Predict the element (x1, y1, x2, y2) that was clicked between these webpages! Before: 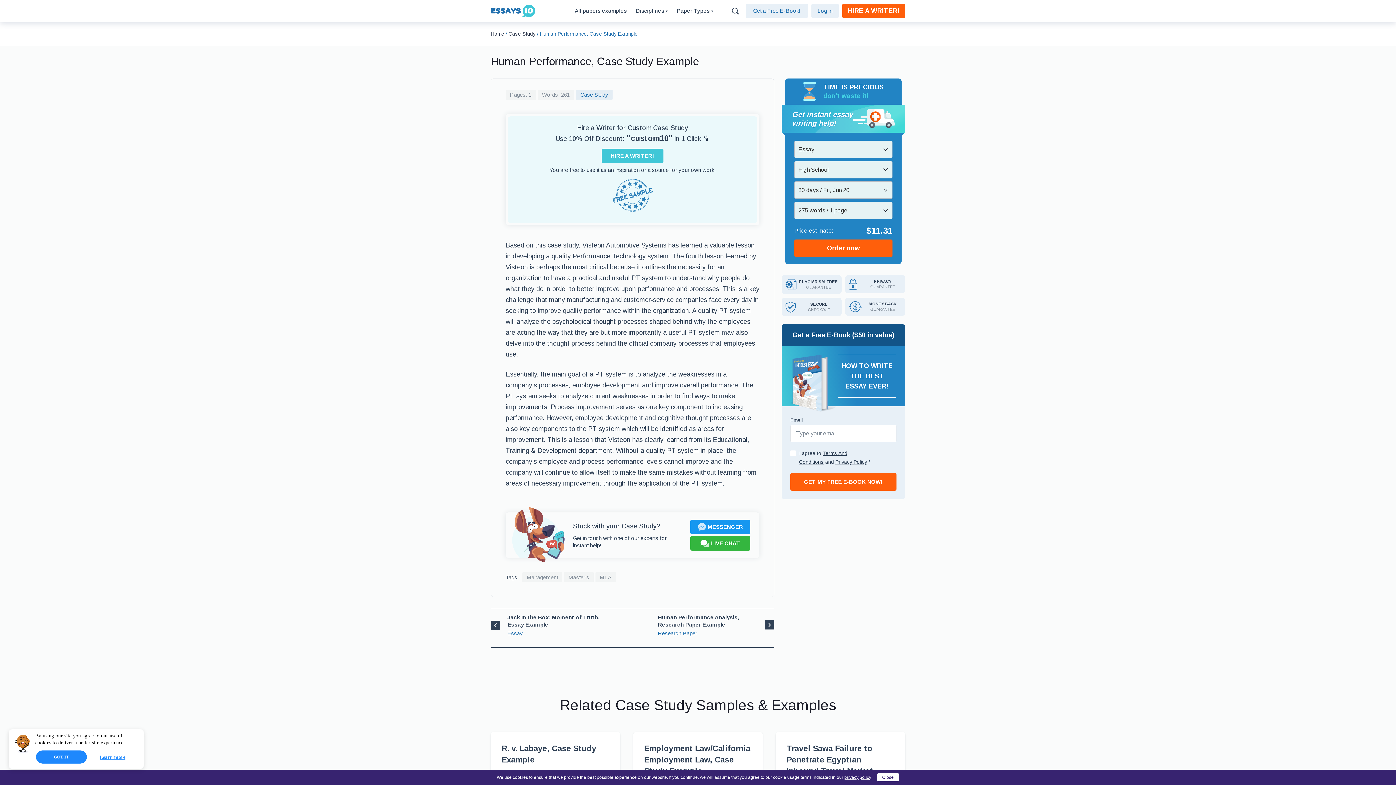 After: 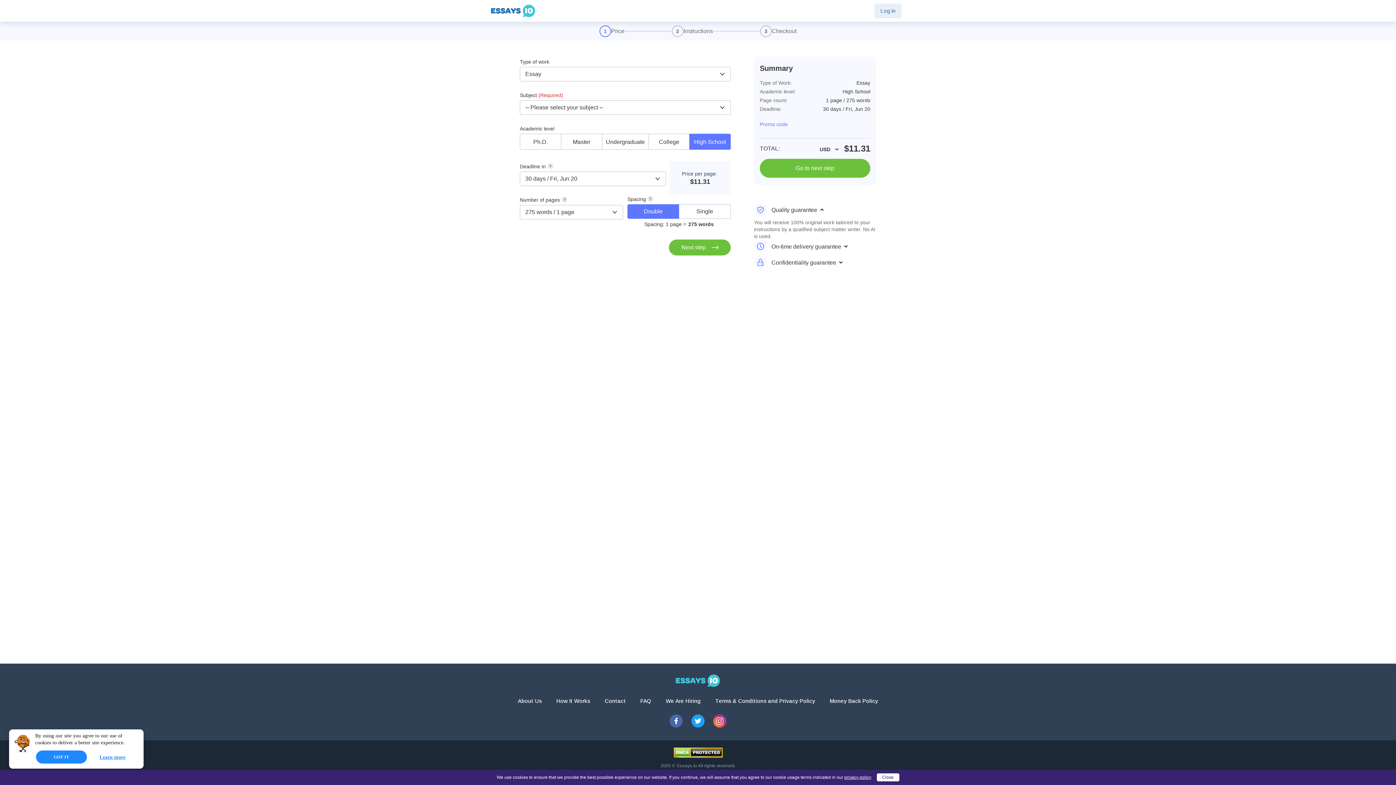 Action: bbox: (794, 239, 892, 257) label: Order now